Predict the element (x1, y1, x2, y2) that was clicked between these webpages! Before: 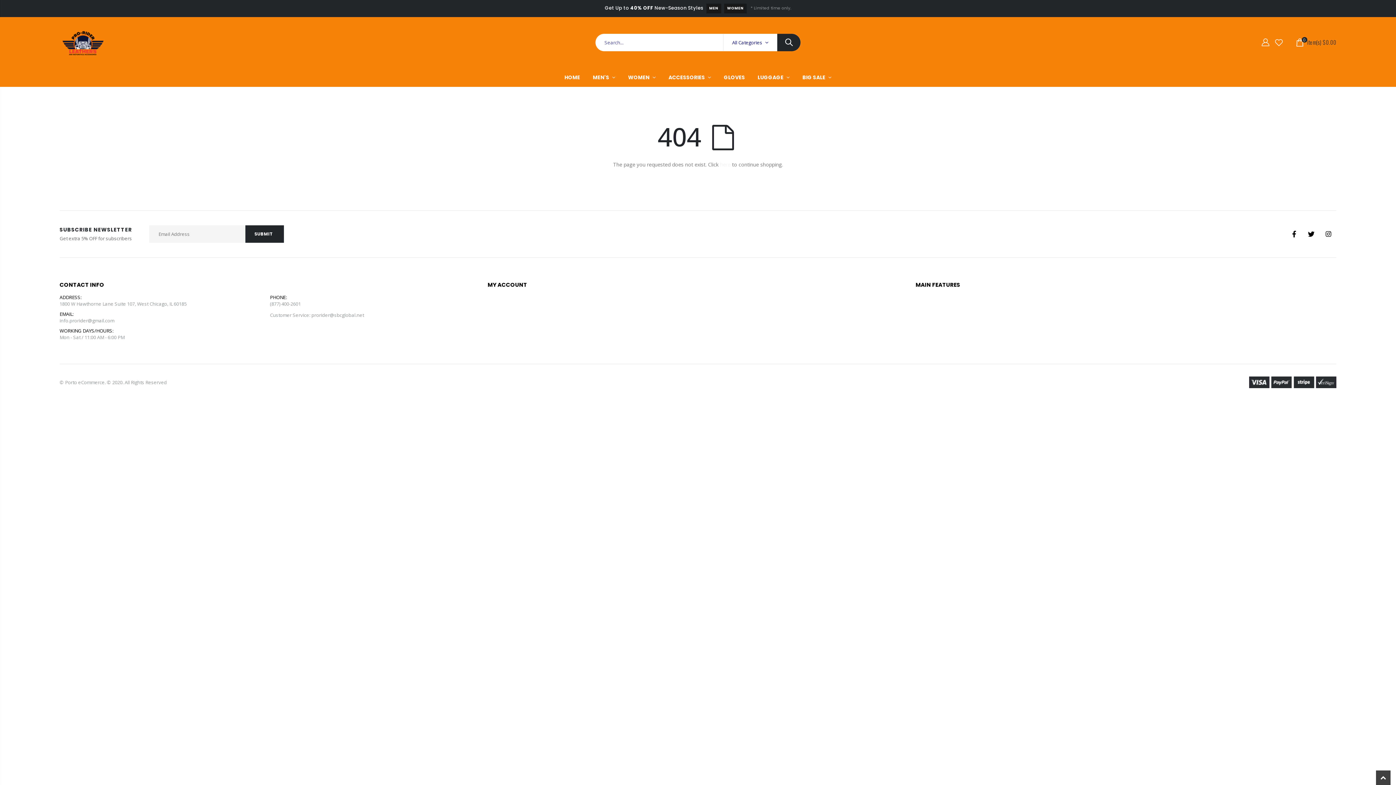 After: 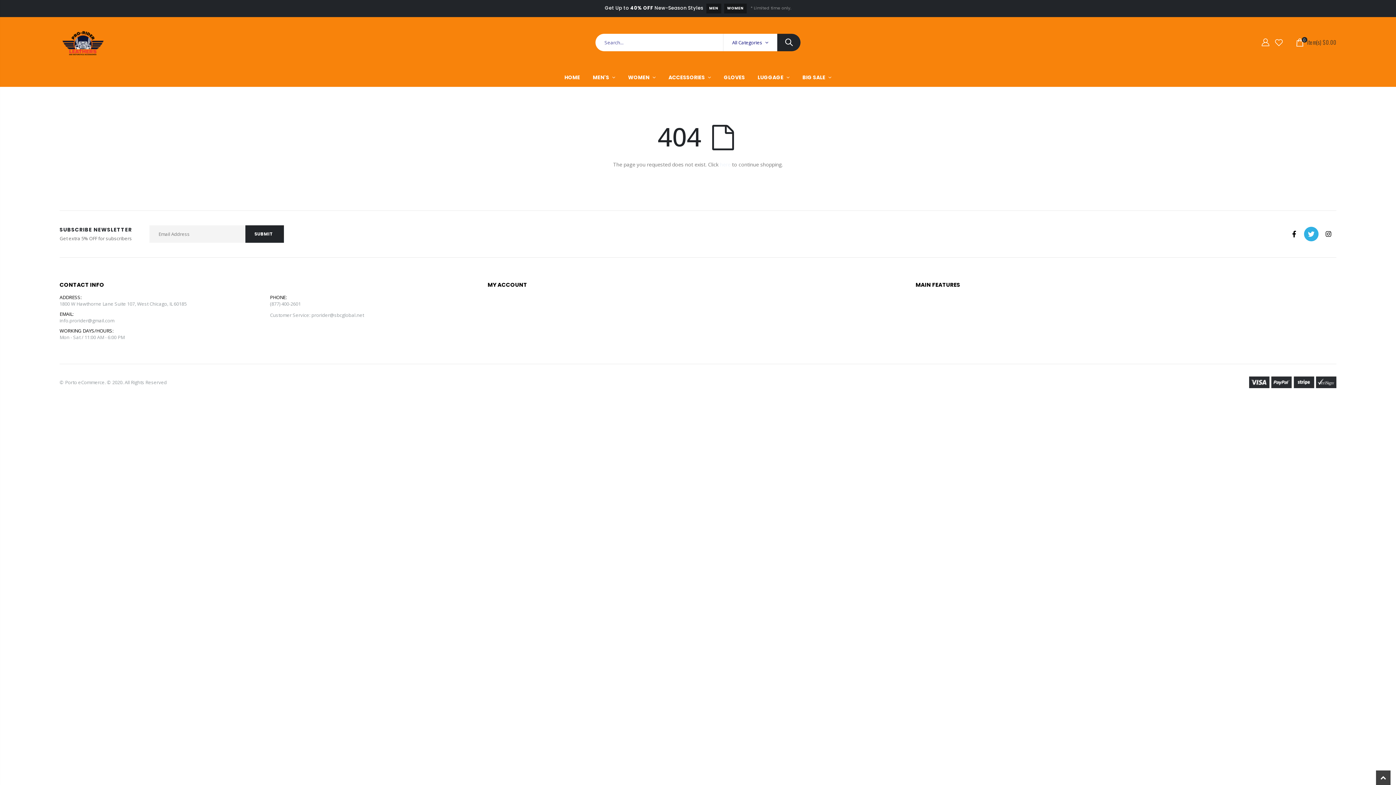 Action: bbox: (1304, 226, 1318, 241) label: Twitter